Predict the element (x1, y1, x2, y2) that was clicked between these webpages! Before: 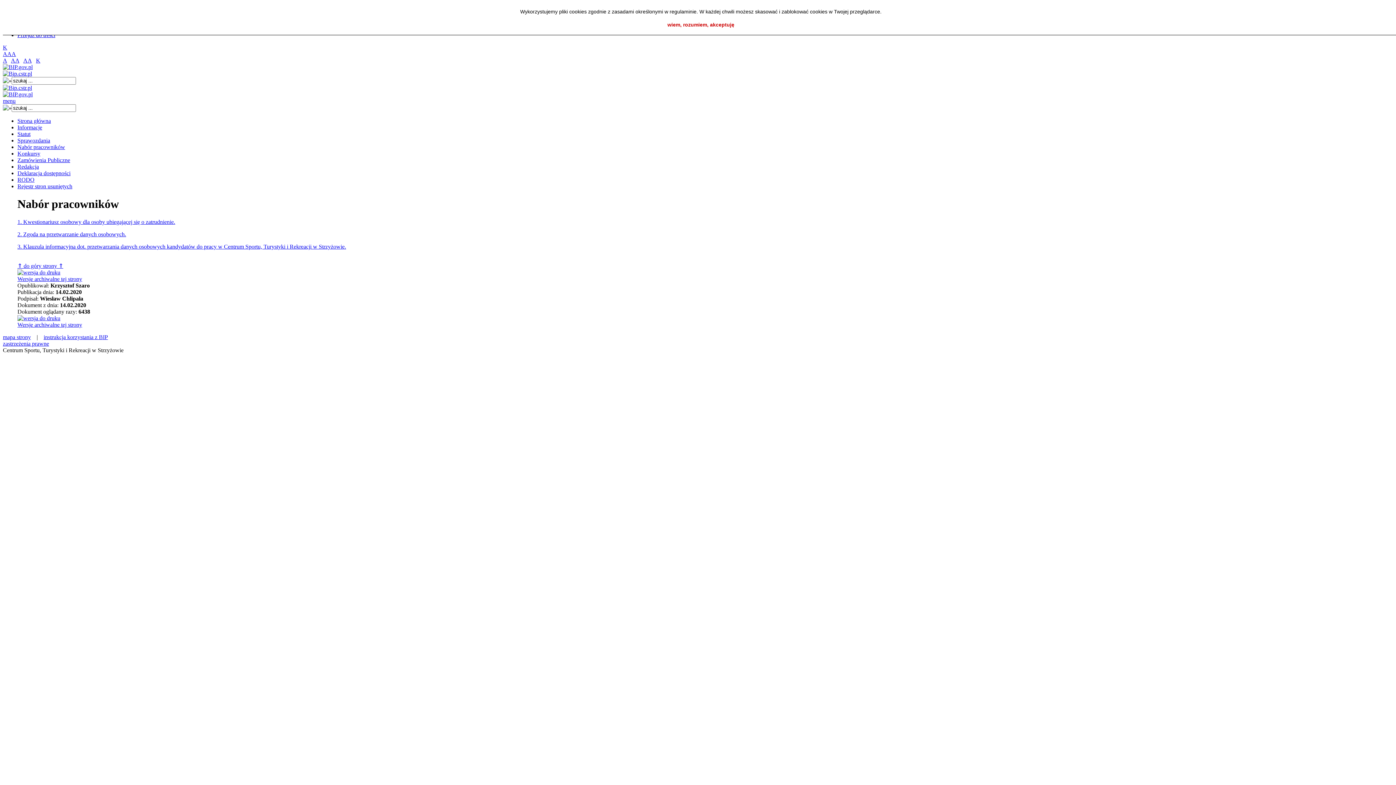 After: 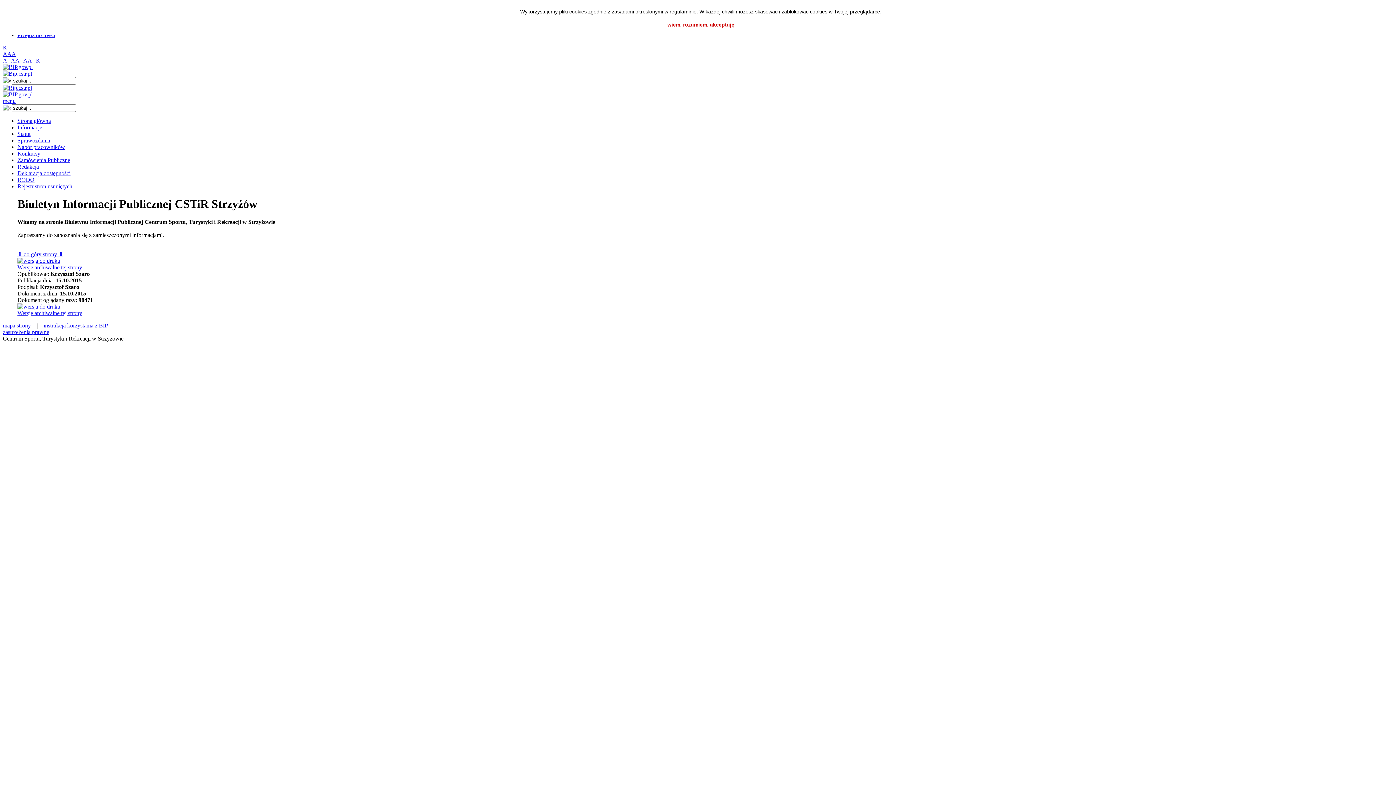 Action: label: A bbox: (7, 50, 11, 57)